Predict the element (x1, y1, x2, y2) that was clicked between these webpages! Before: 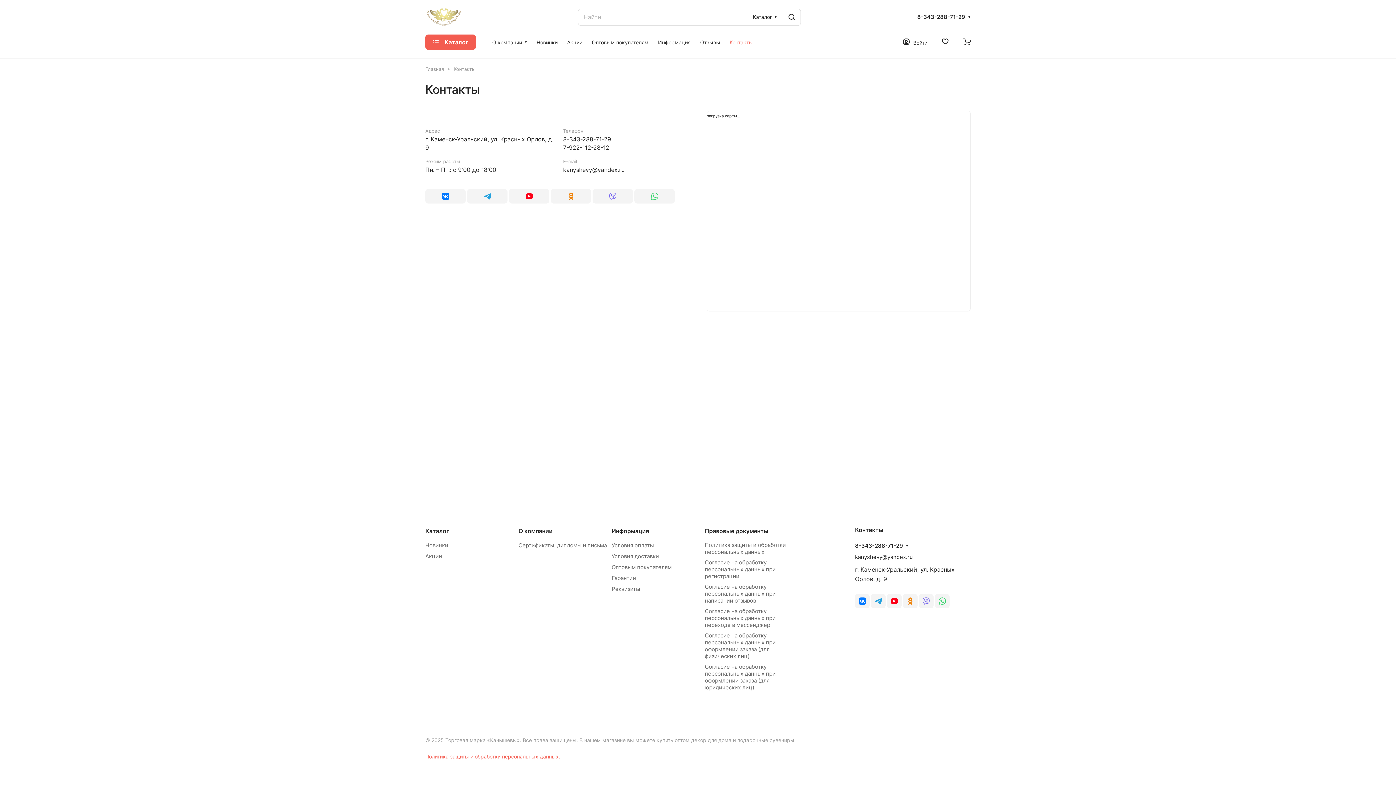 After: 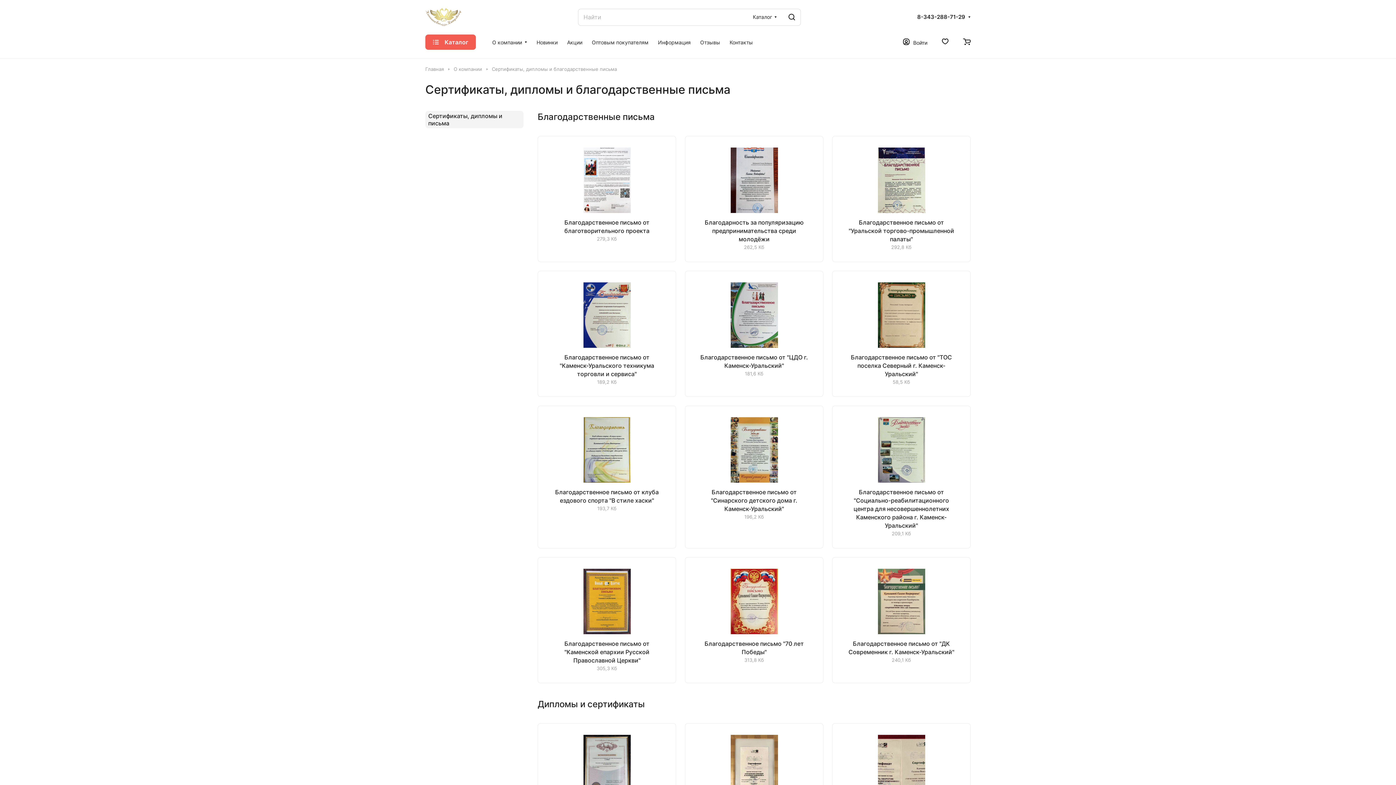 Action: label: Сертификаты, дипломы и письма bbox: (518, 542, 607, 549)